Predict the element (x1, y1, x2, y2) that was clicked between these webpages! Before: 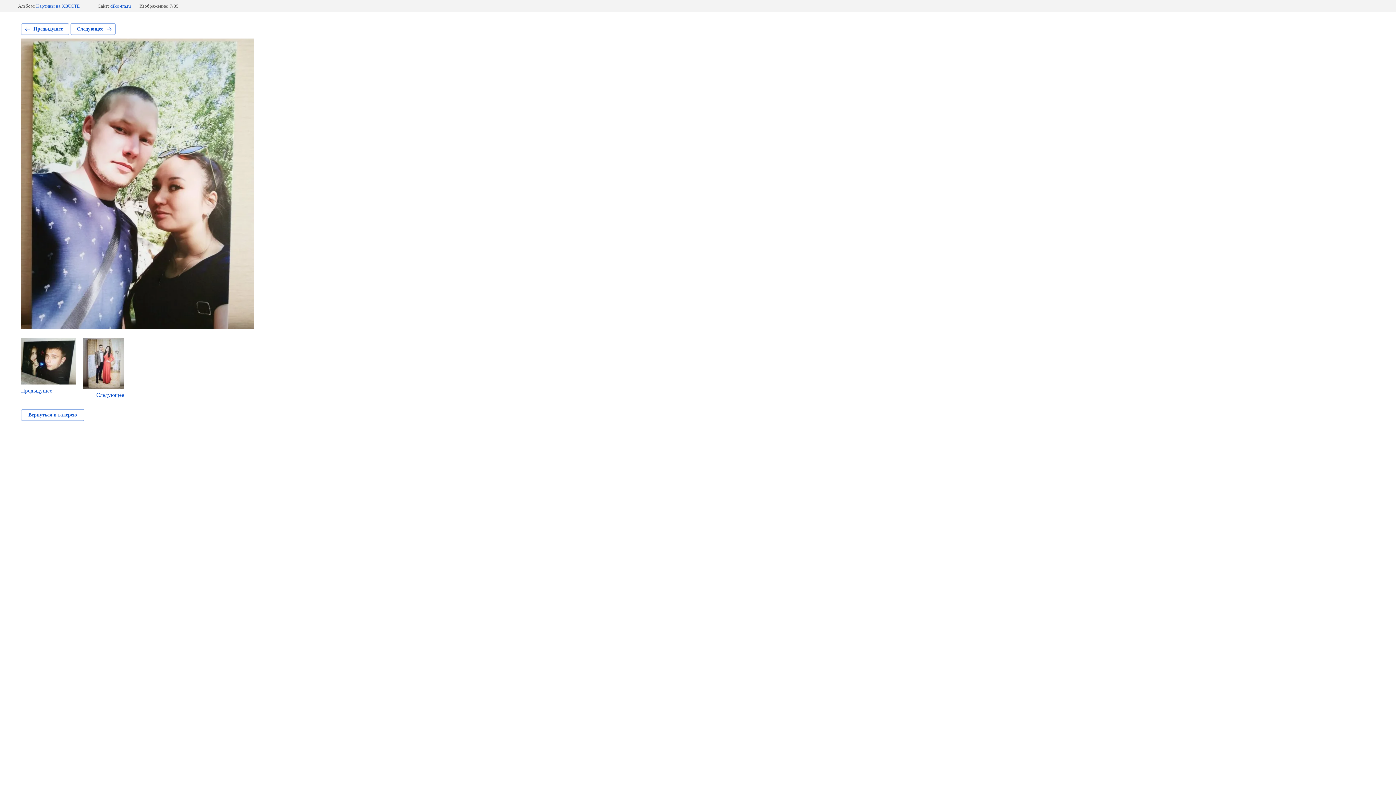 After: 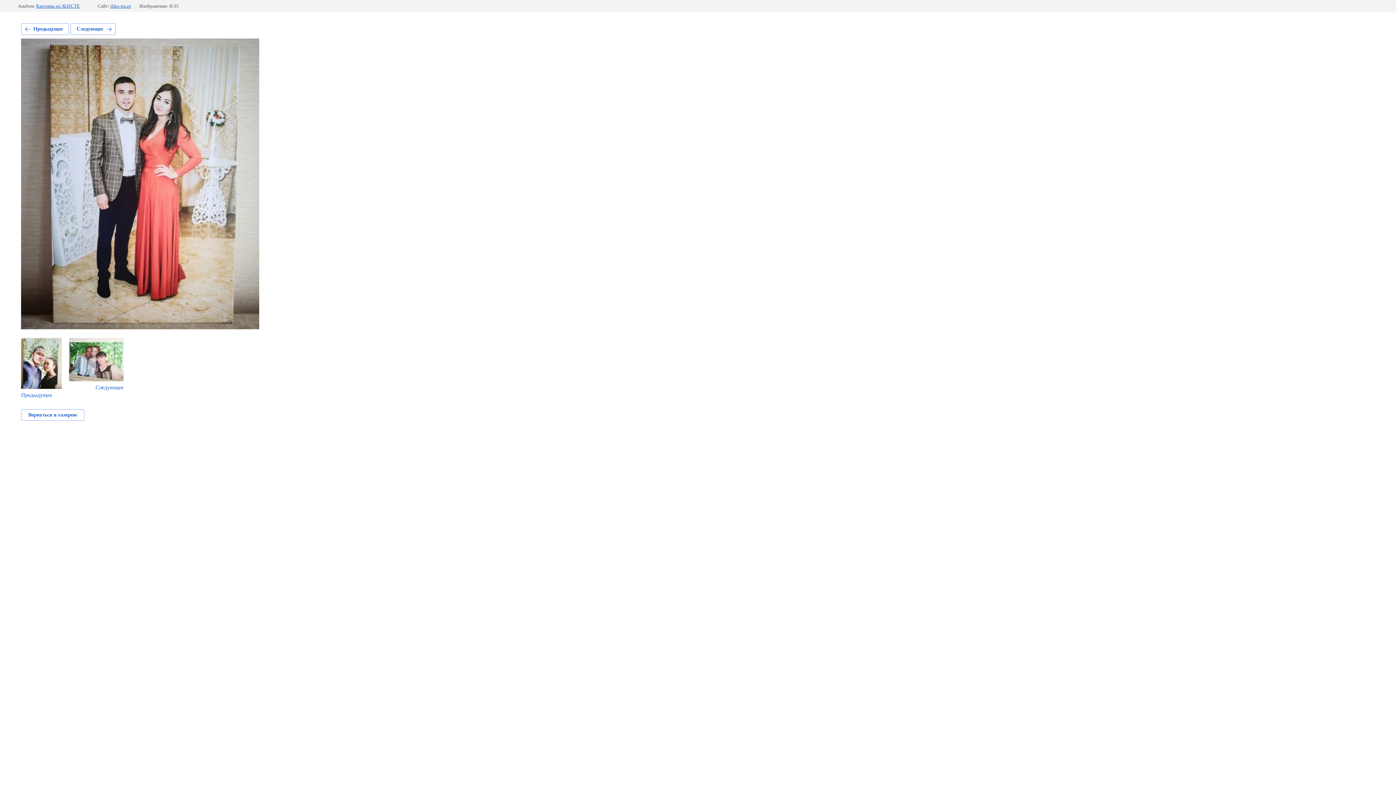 Action: bbox: (82, 338, 124, 398) label: Следующее